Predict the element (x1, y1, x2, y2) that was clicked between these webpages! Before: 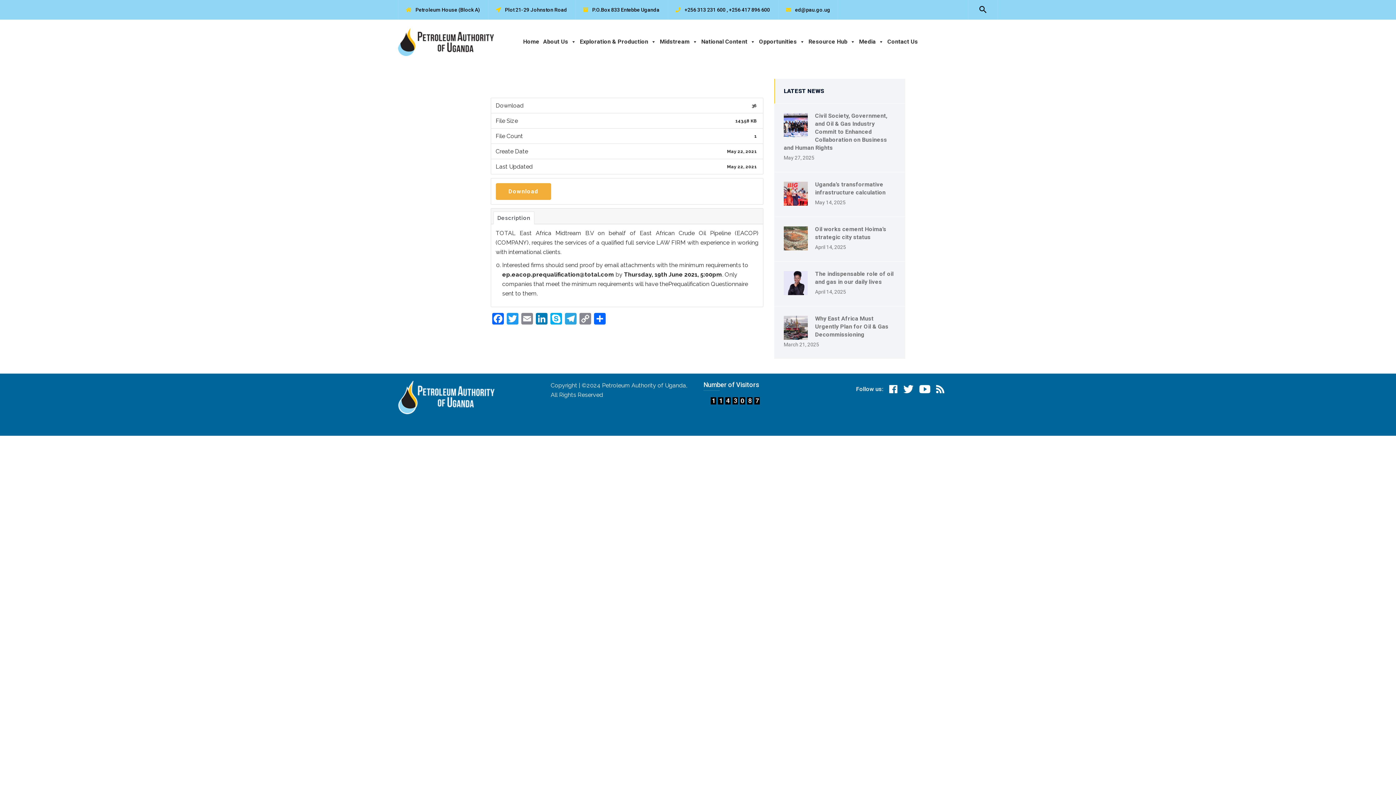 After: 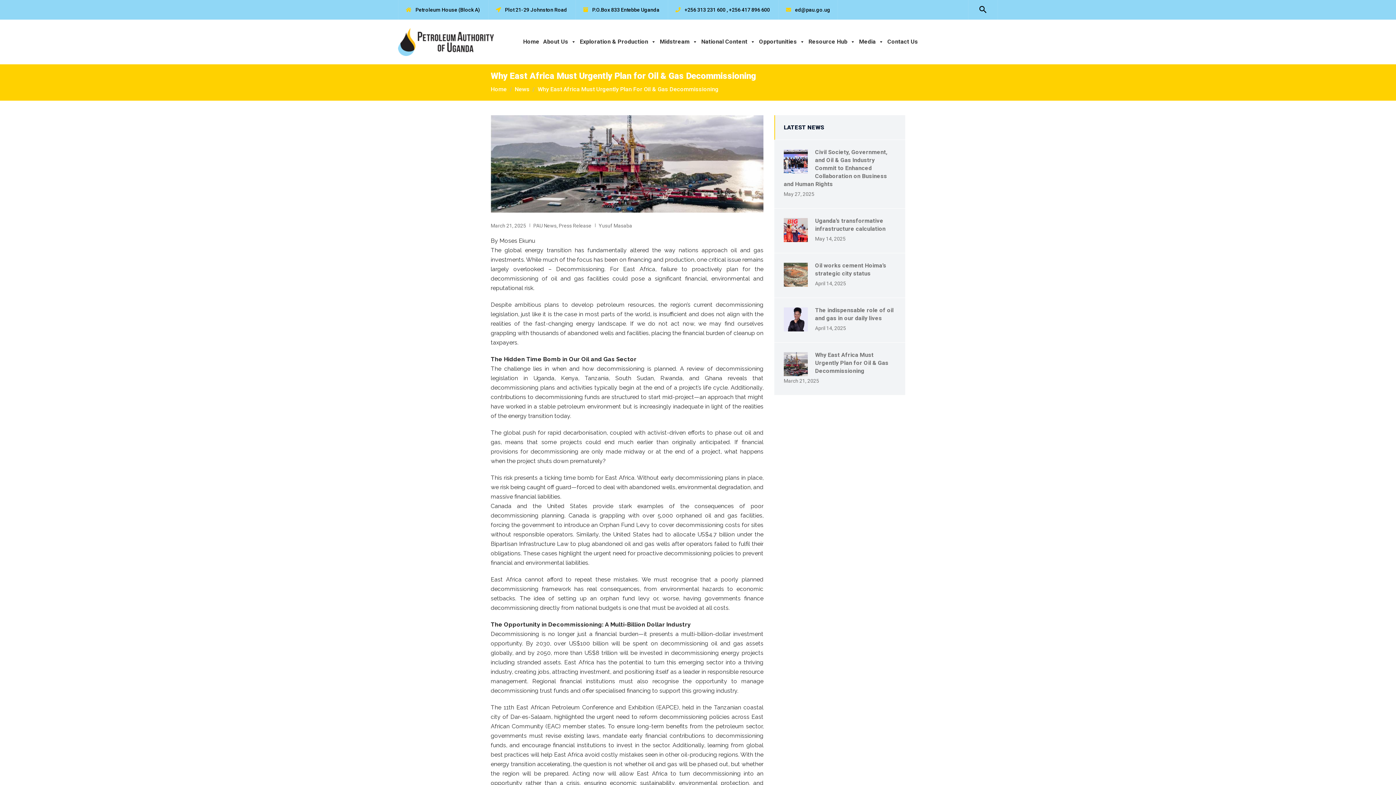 Action: bbox: (784, 324, 808, 330)